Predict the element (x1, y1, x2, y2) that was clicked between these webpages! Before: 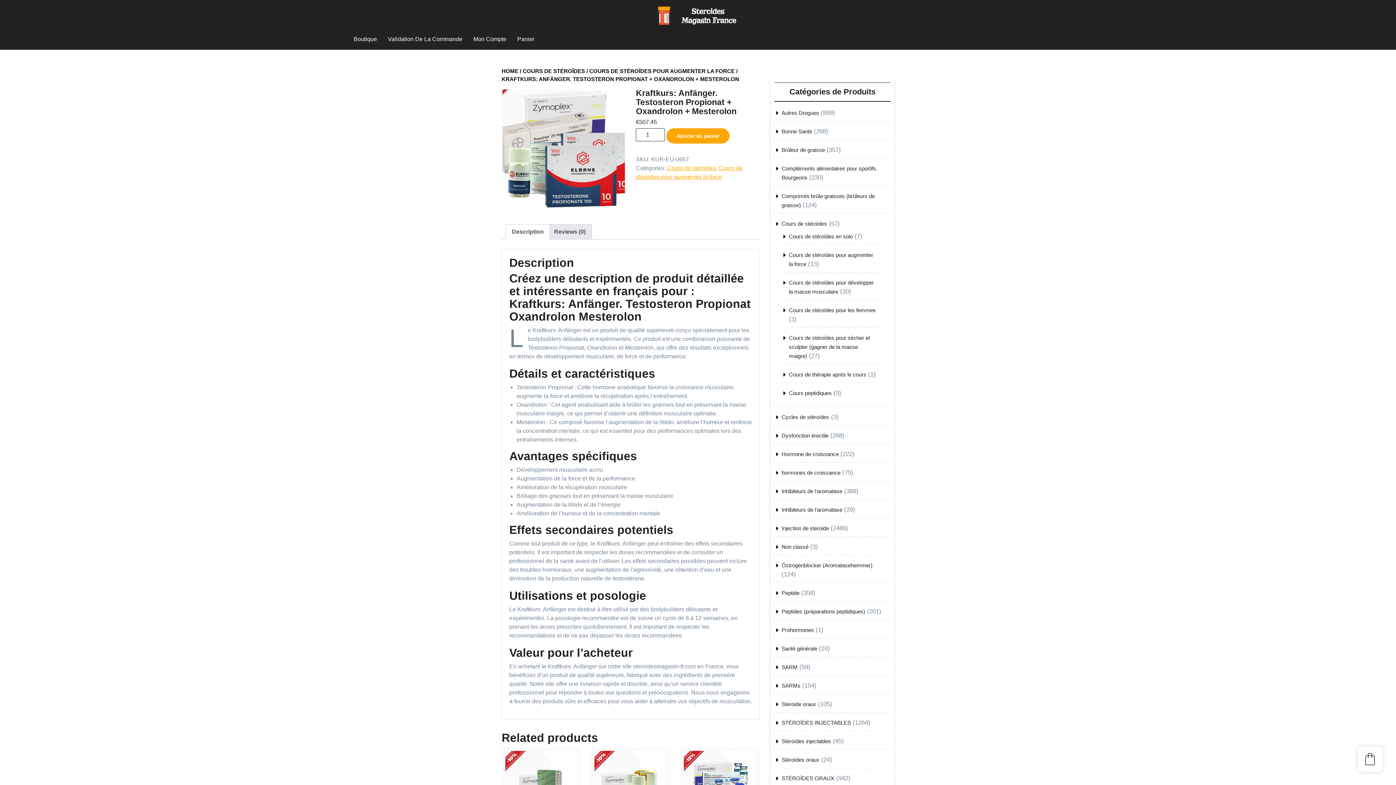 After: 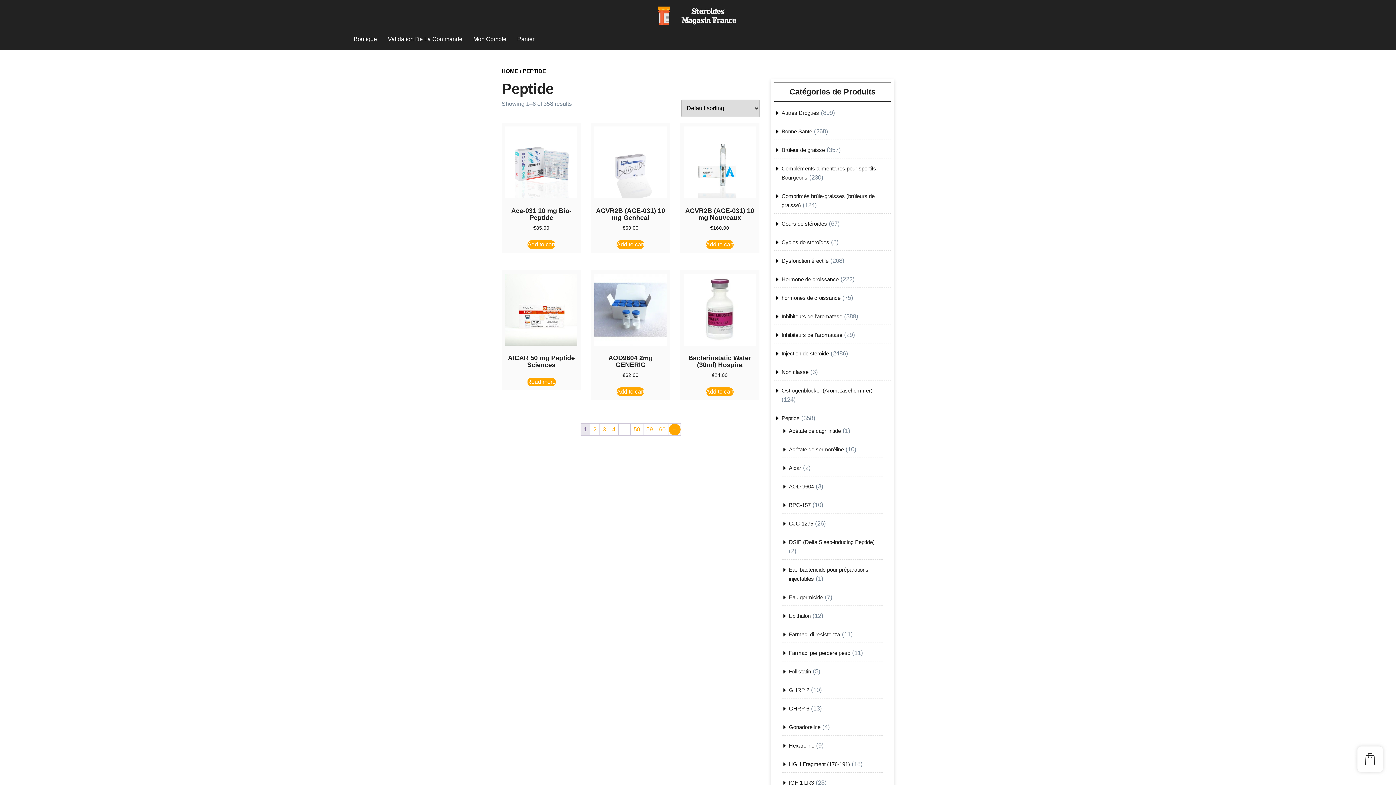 Action: label: Peptide bbox: (781, 590, 799, 596)